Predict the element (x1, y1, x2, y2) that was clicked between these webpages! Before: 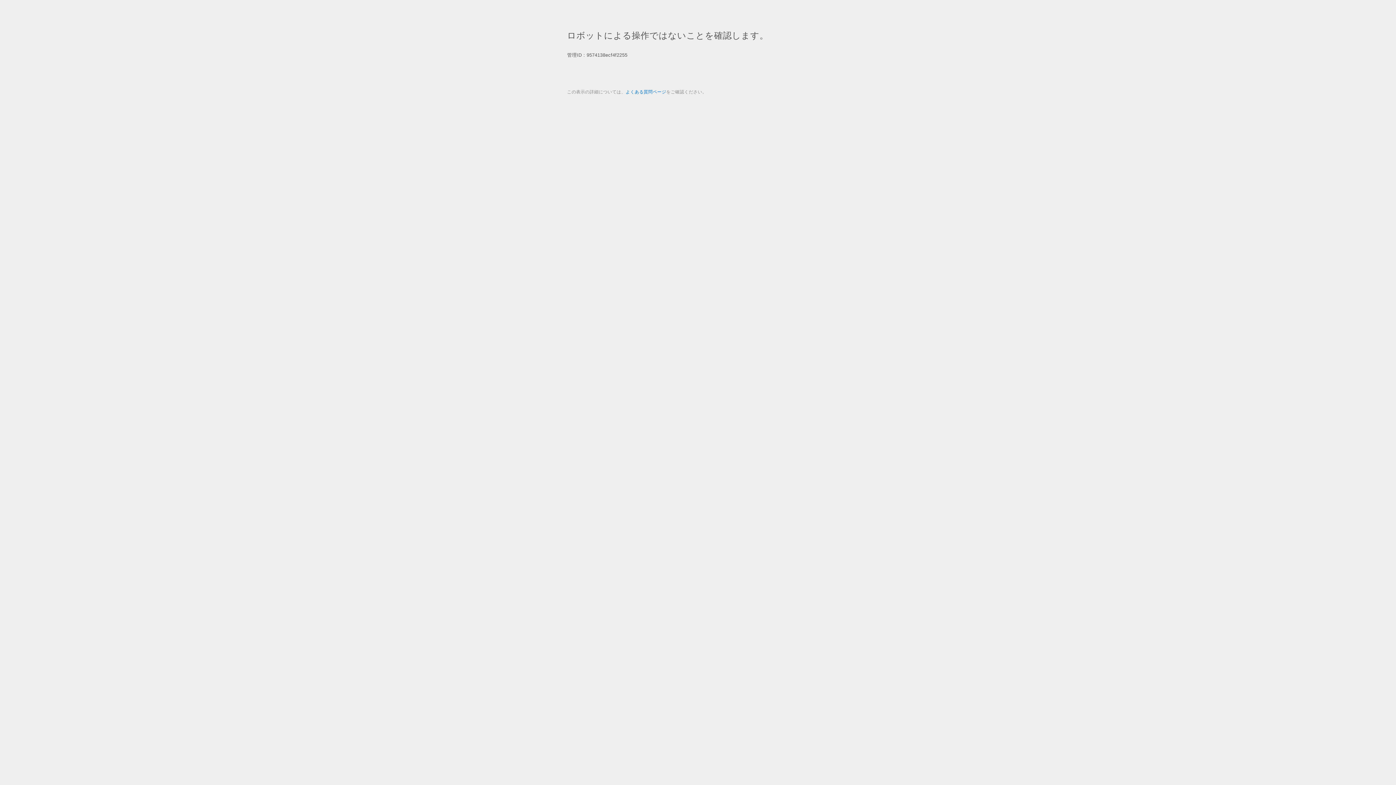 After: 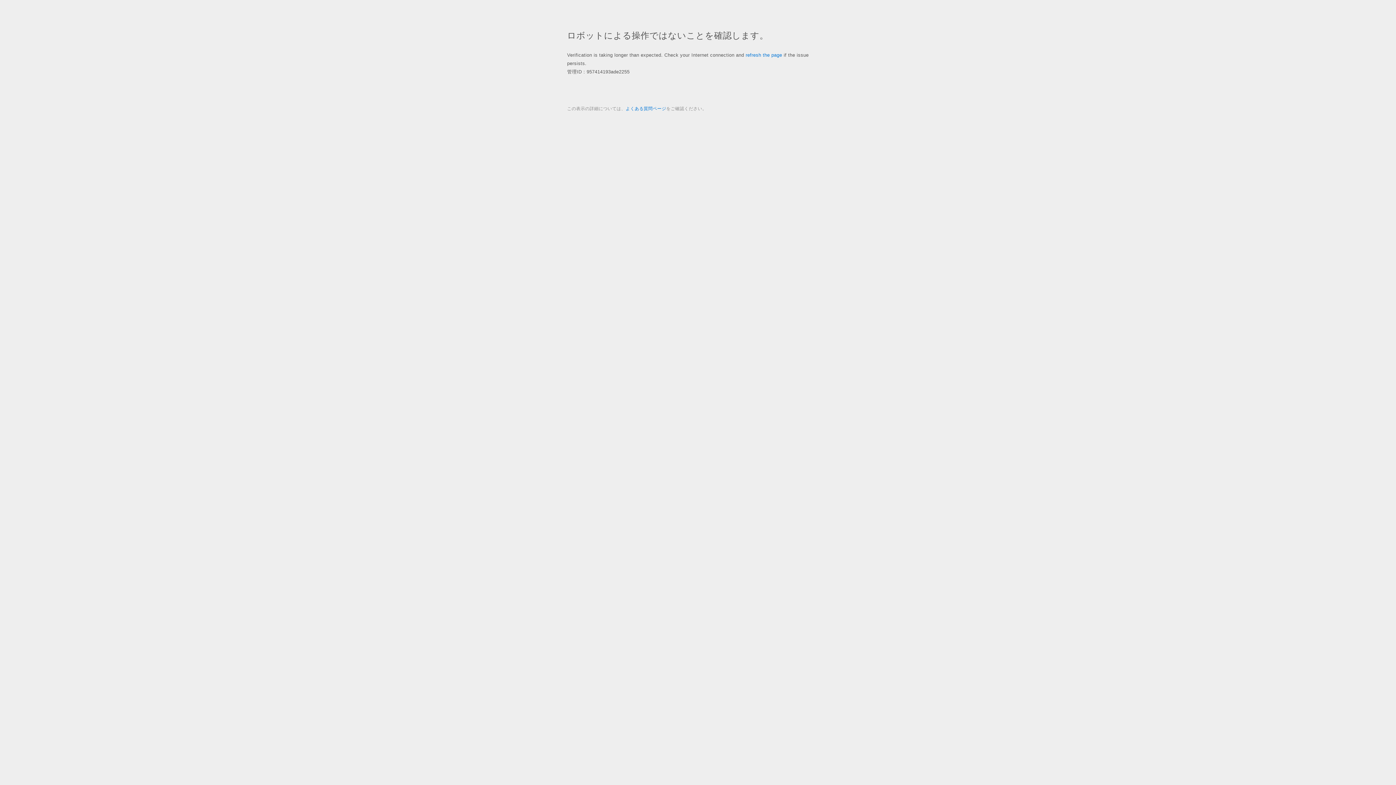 Action: label: よくある質問ページ bbox: (625, 89, 666, 94)